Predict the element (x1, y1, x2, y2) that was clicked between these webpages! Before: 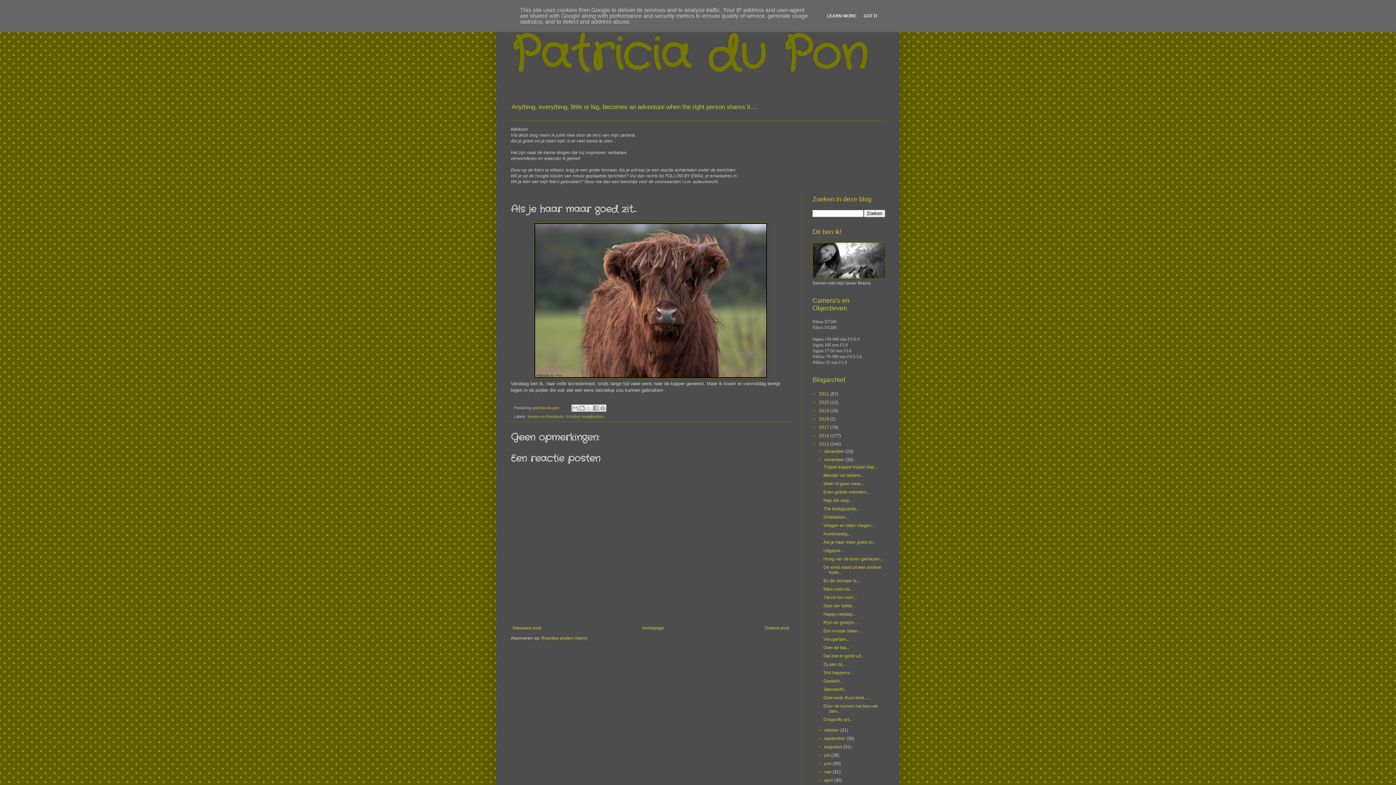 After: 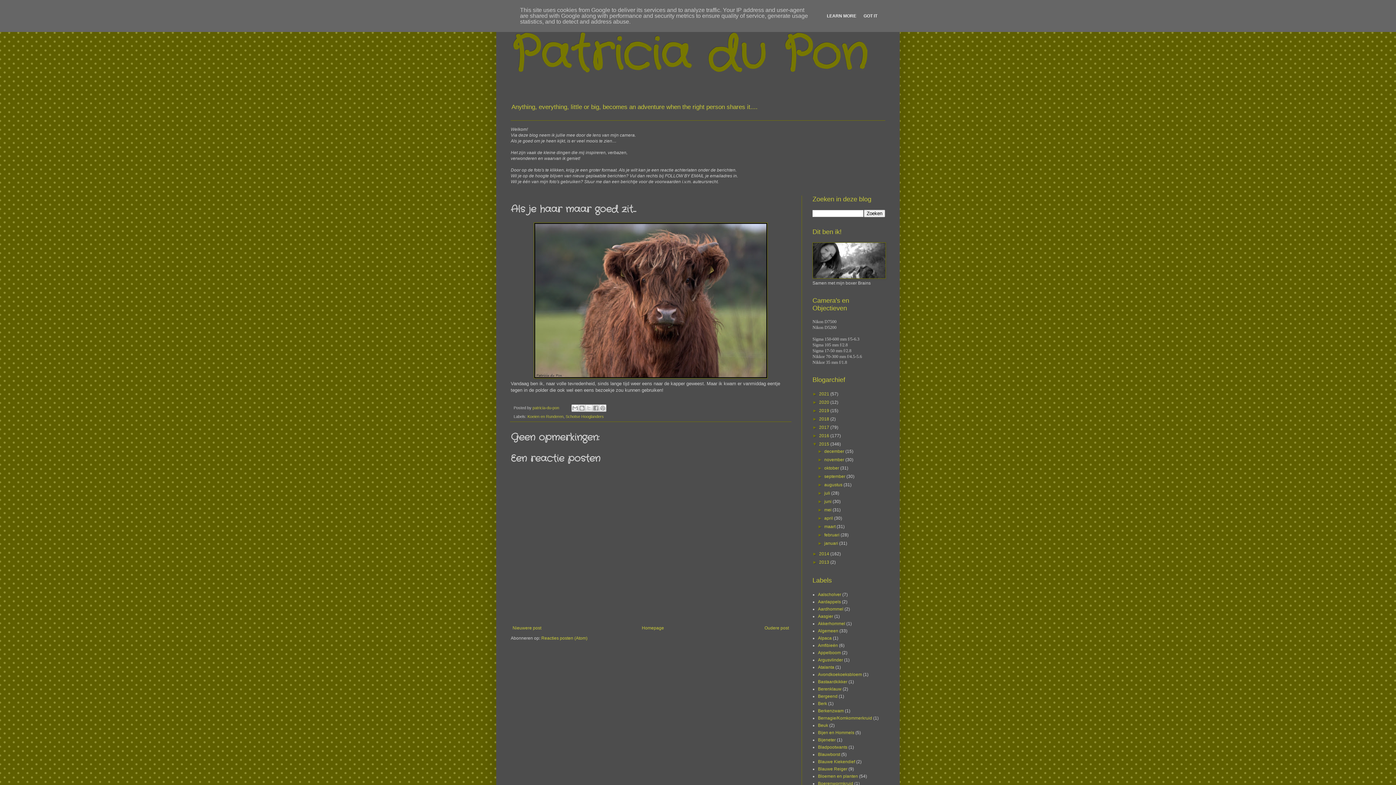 Action: label: ▼   bbox: (817, 457, 824, 462)